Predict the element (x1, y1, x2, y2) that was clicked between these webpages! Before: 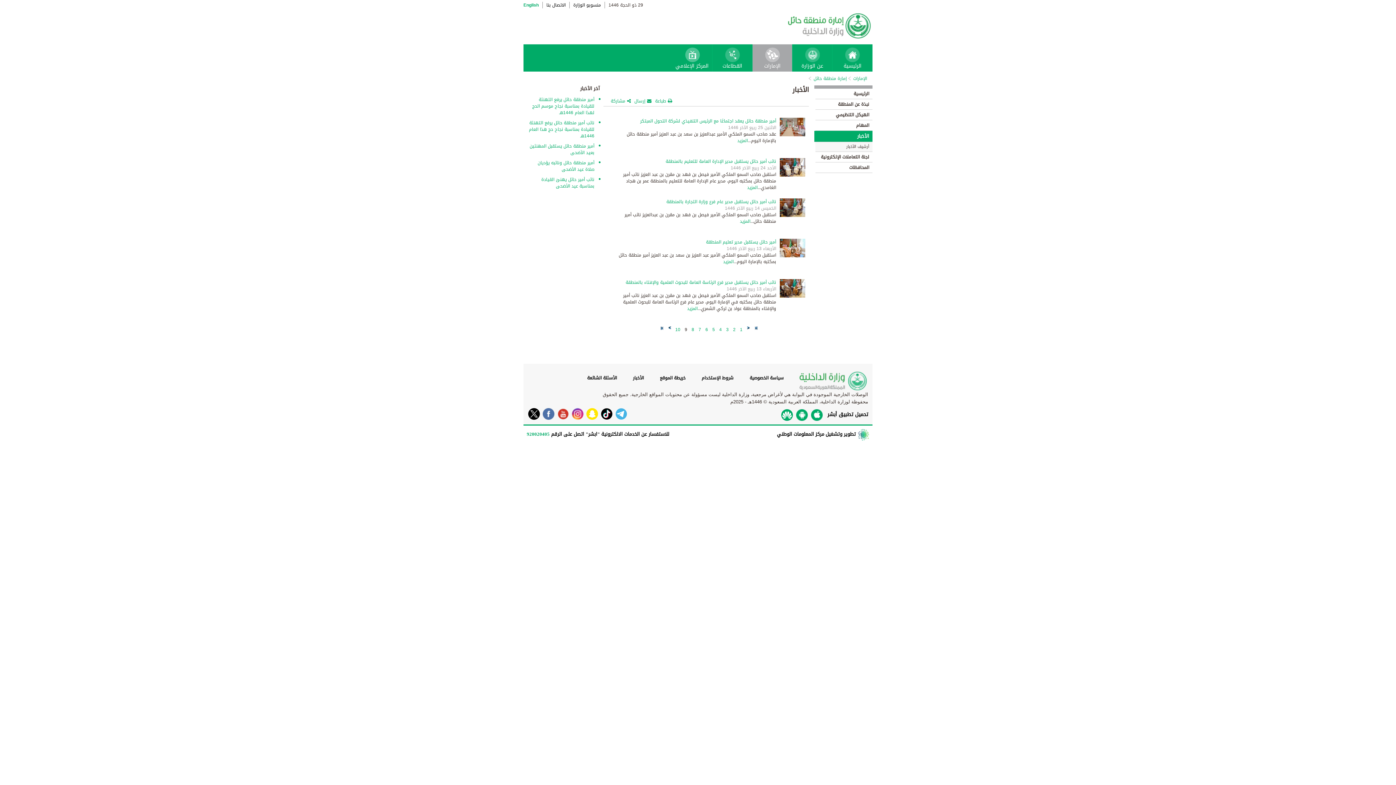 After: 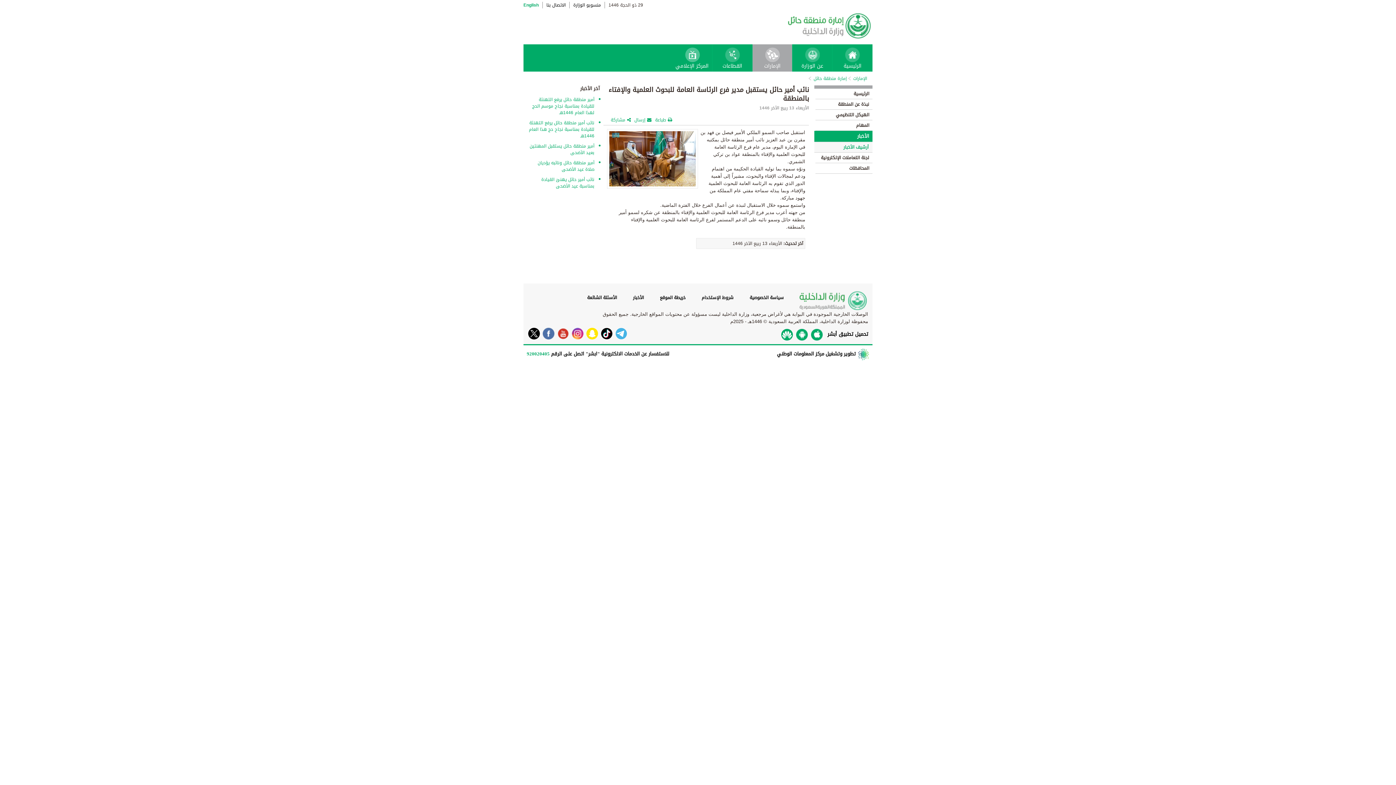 Action: label: المزيد bbox: (687, 304, 697, 312)